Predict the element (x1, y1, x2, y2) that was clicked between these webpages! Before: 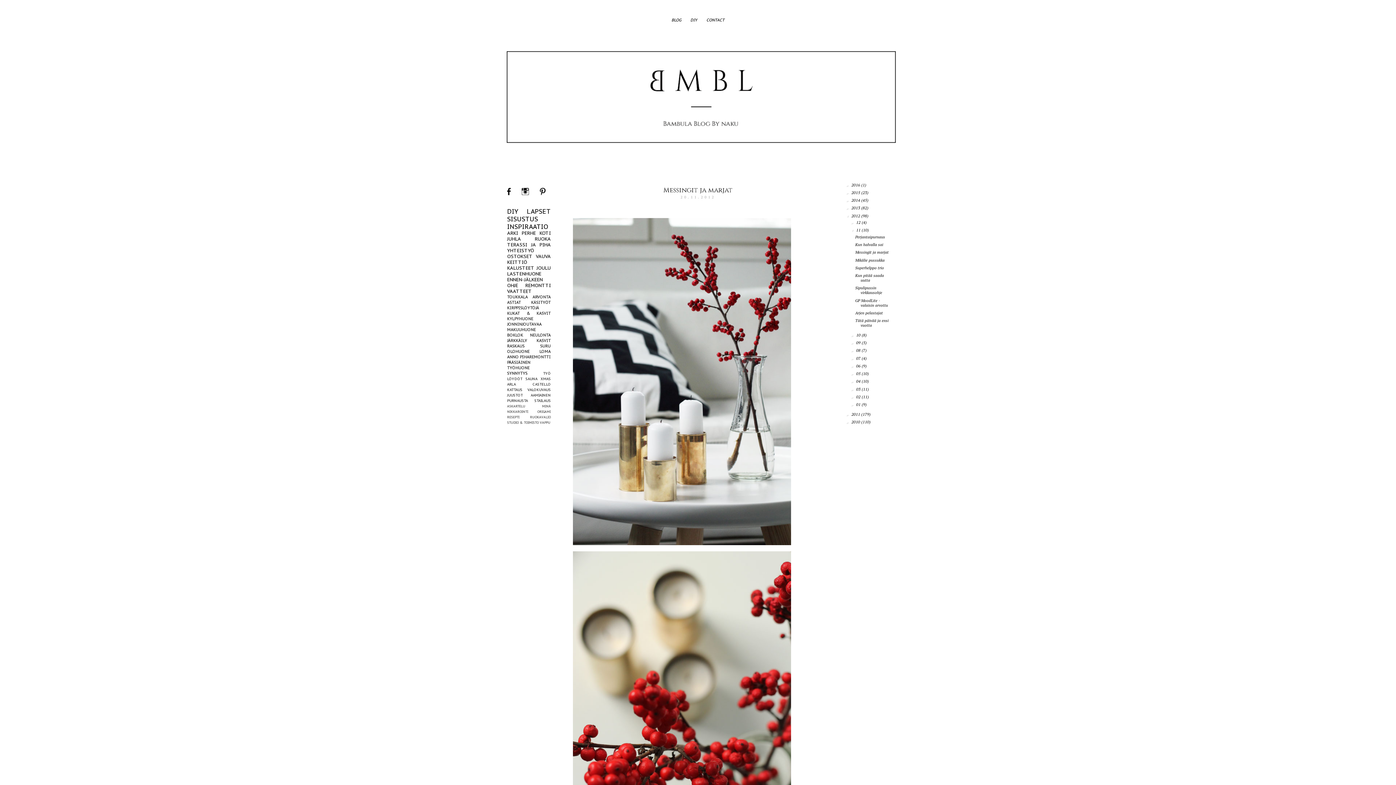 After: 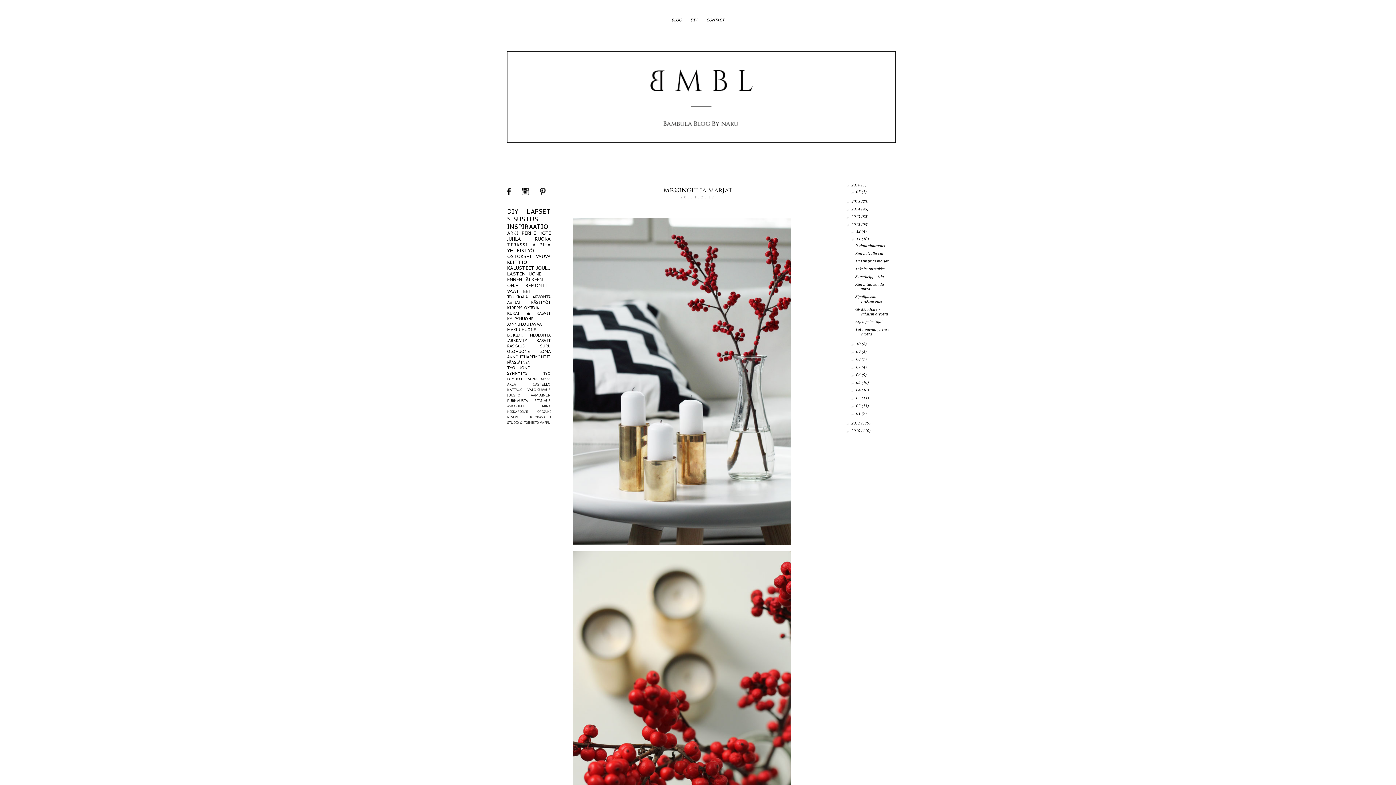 Action: bbox: (845, 182, 851, 187) label: ►  